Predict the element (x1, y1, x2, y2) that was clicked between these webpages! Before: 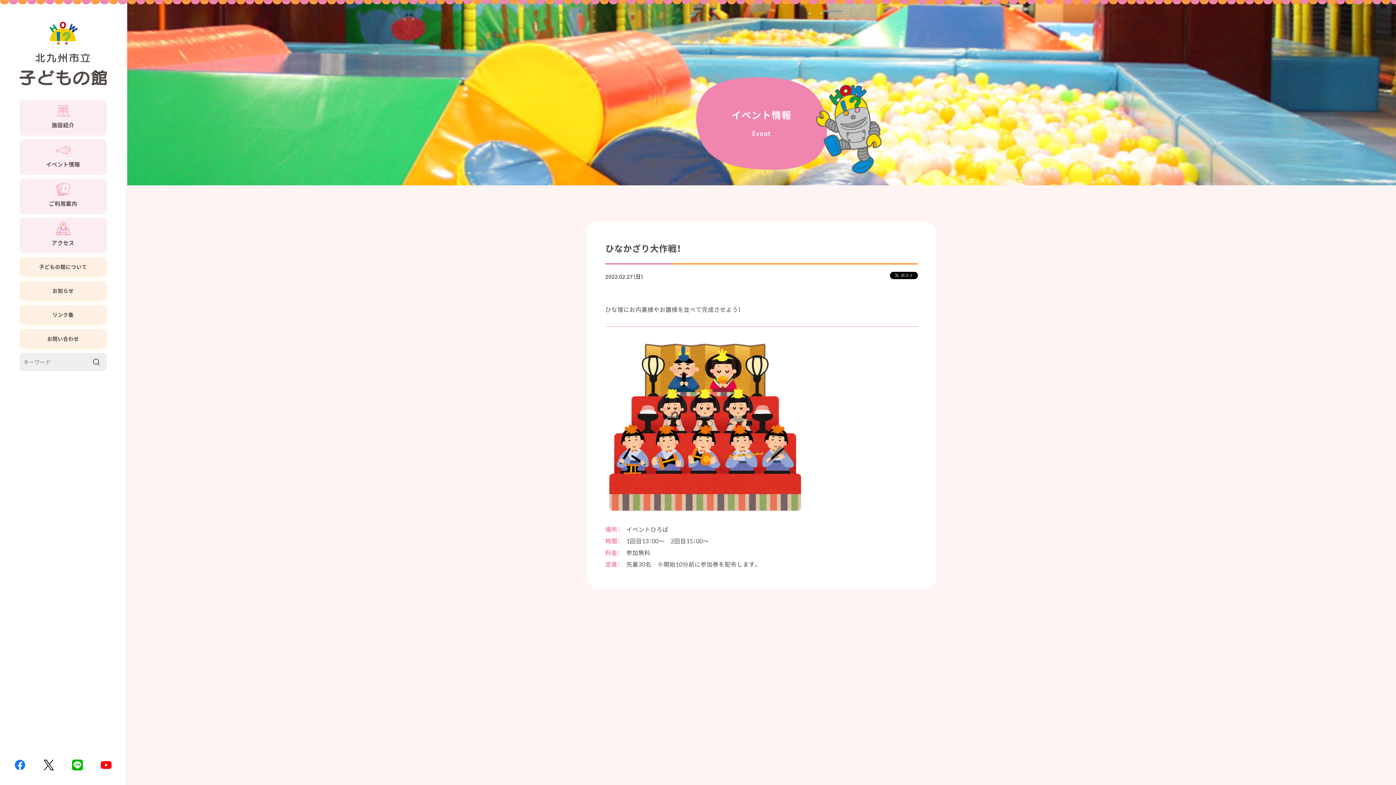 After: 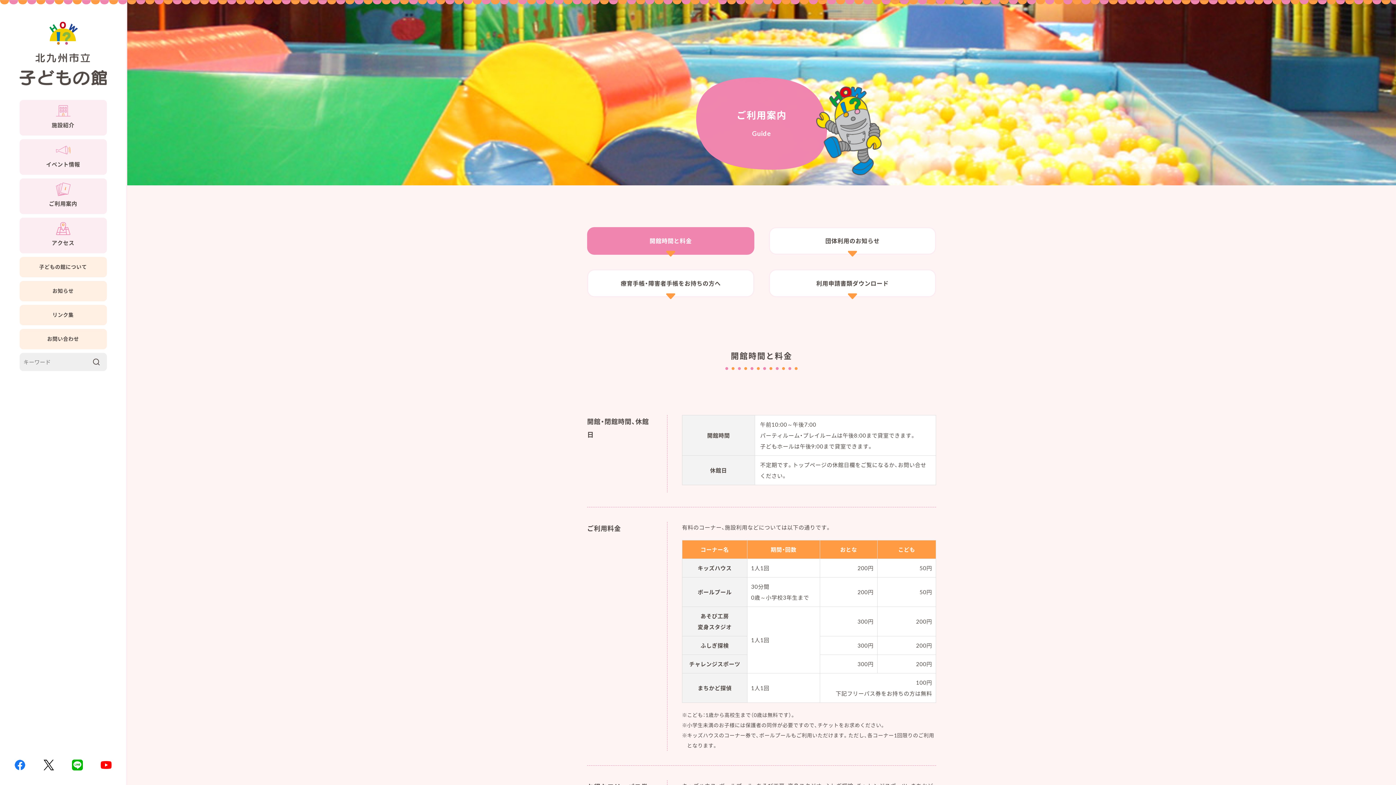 Action: bbox: (19, 178, 106, 214) label: ご利用案内